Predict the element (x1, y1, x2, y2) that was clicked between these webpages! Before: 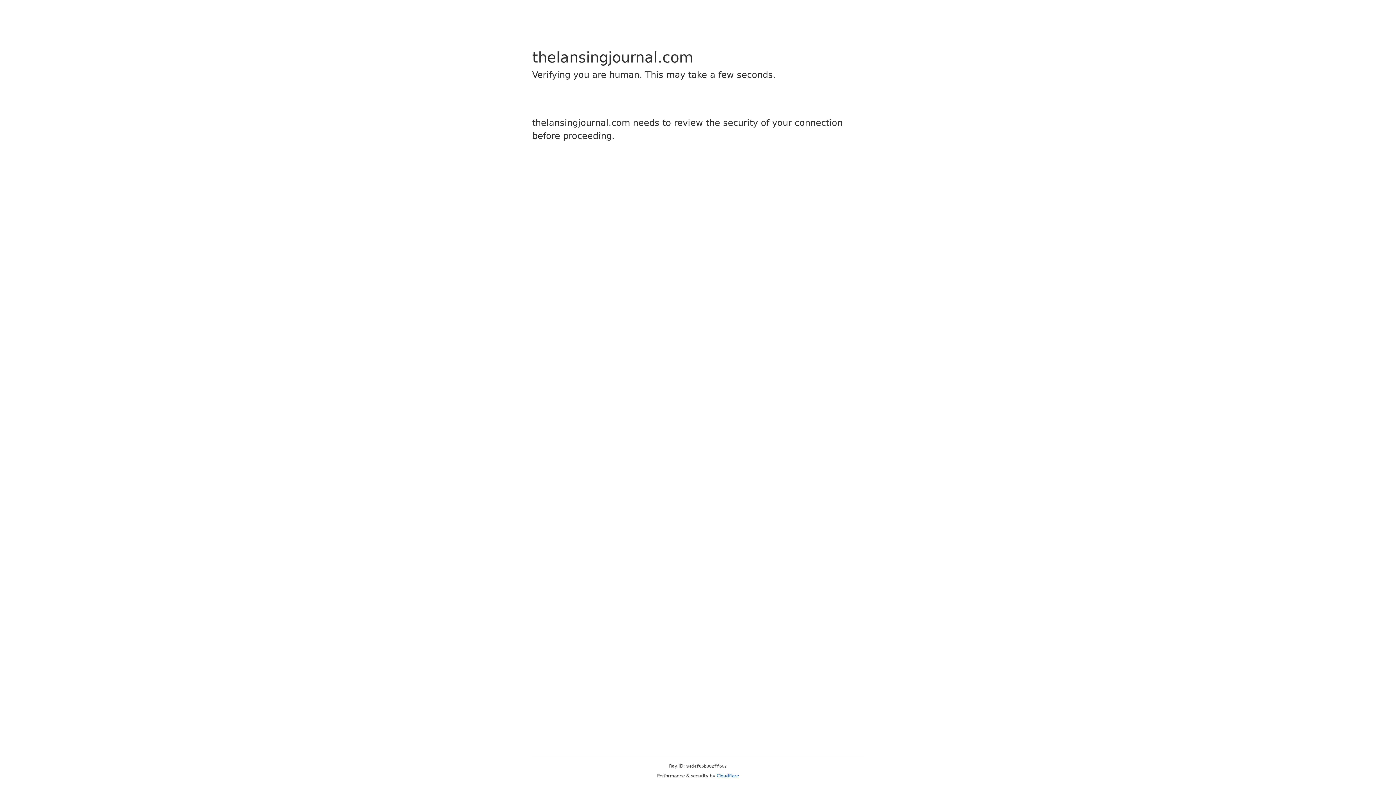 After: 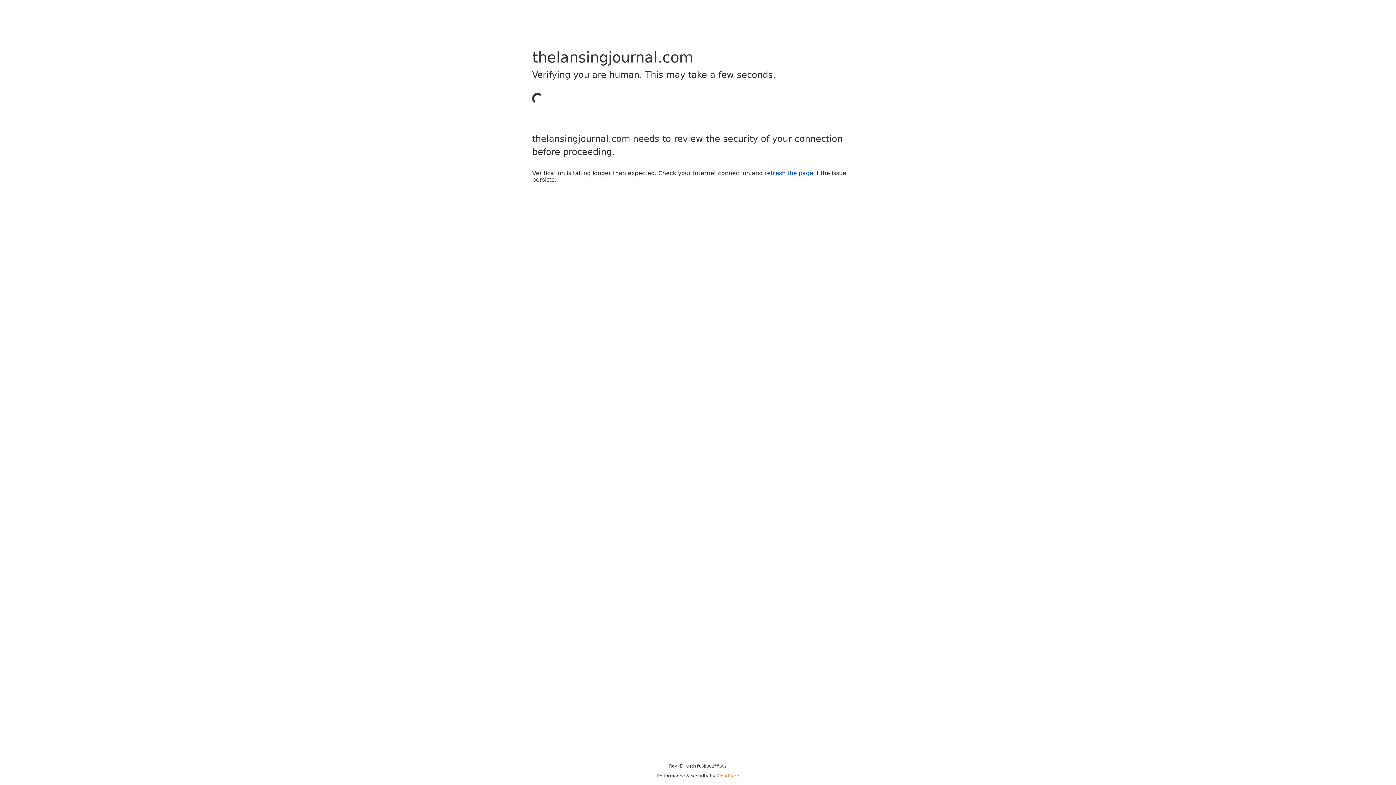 Action: label: Cloudflare bbox: (716, 773, 739, 778)